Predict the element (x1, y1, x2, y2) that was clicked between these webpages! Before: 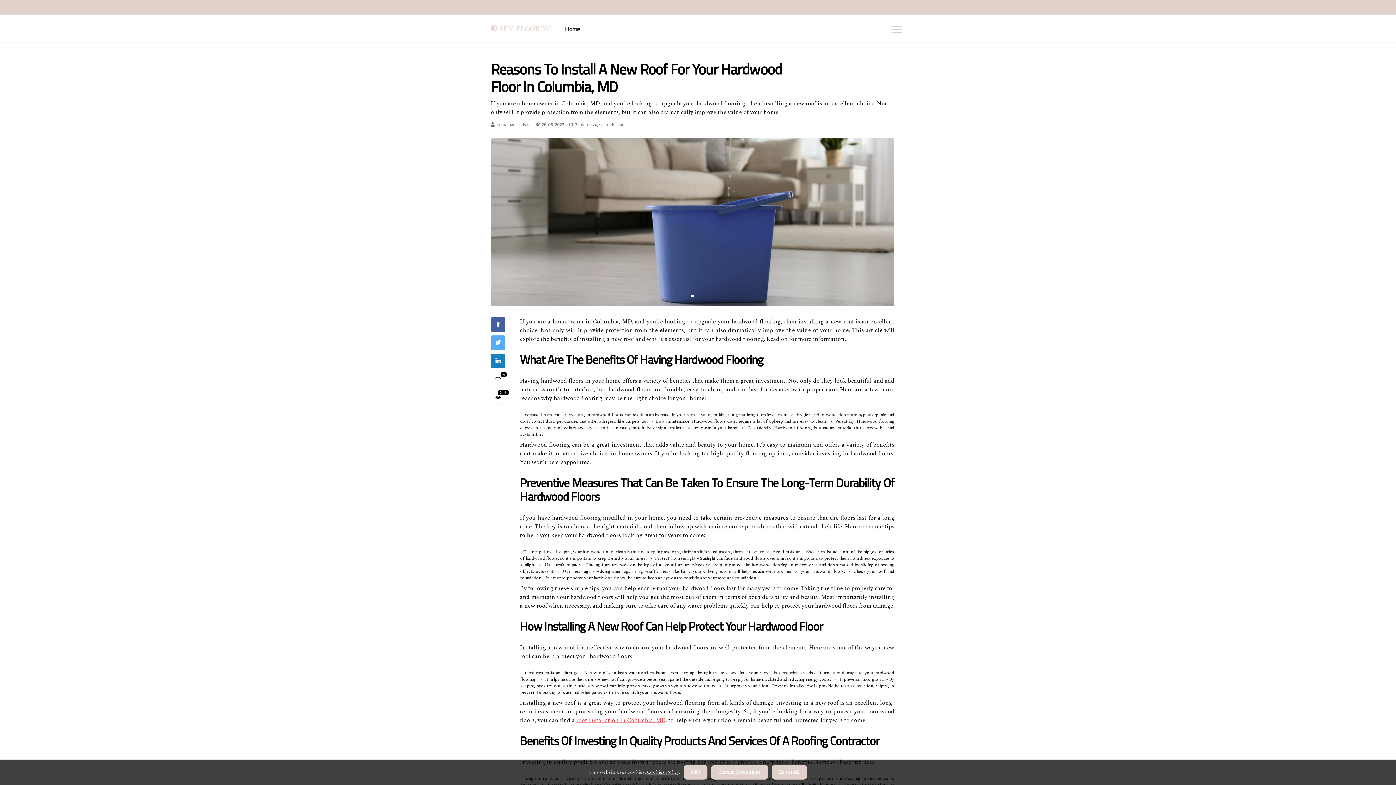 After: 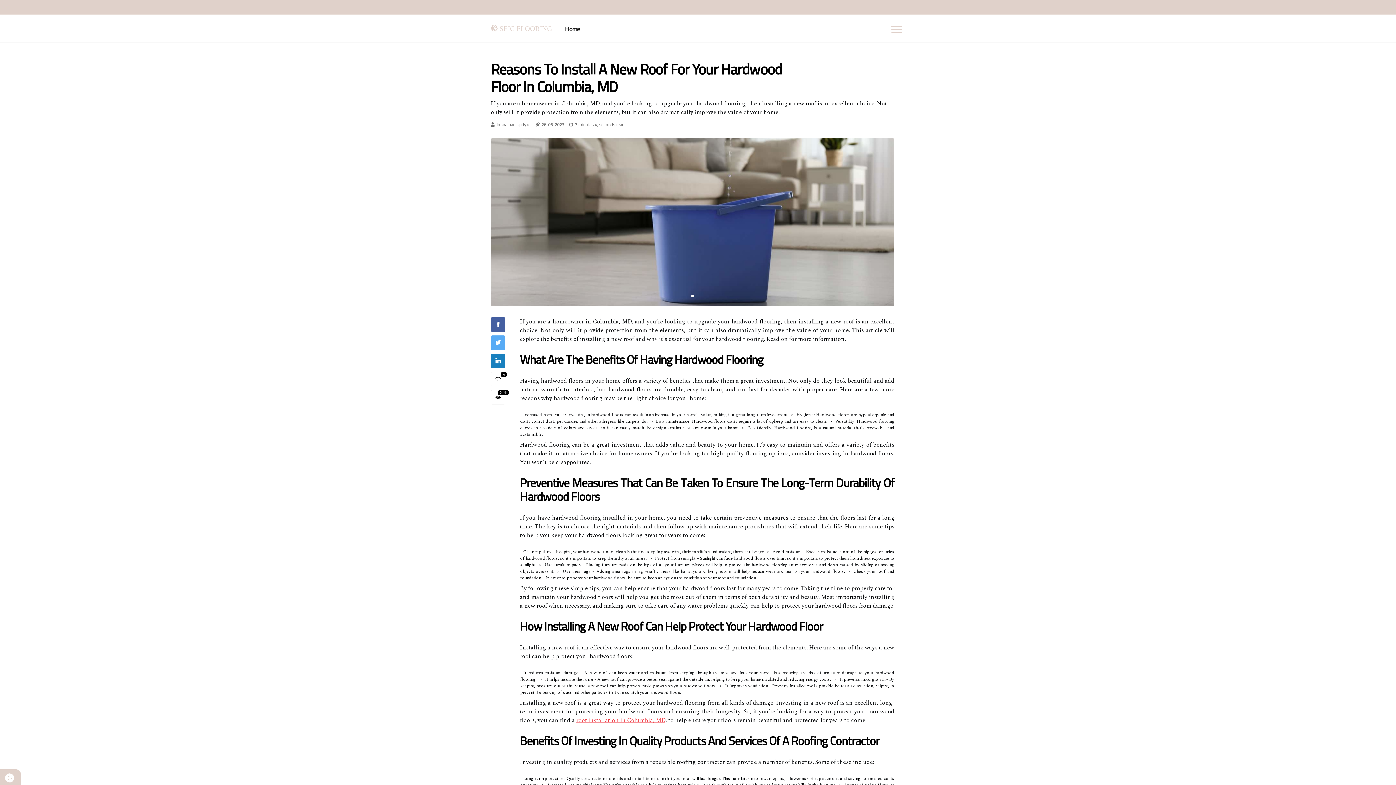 Action: label: dismiss cookie message bbox: (683, 765, 707, 780)